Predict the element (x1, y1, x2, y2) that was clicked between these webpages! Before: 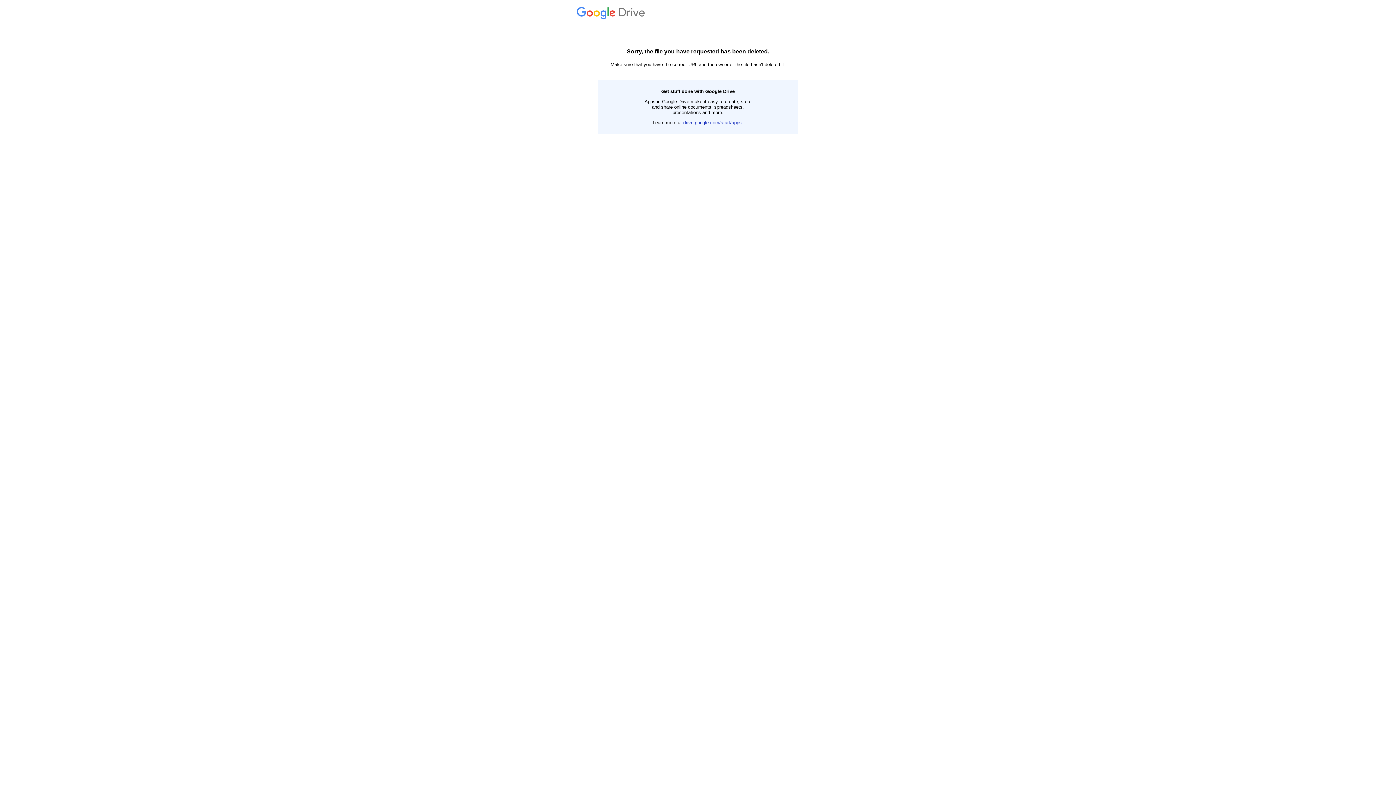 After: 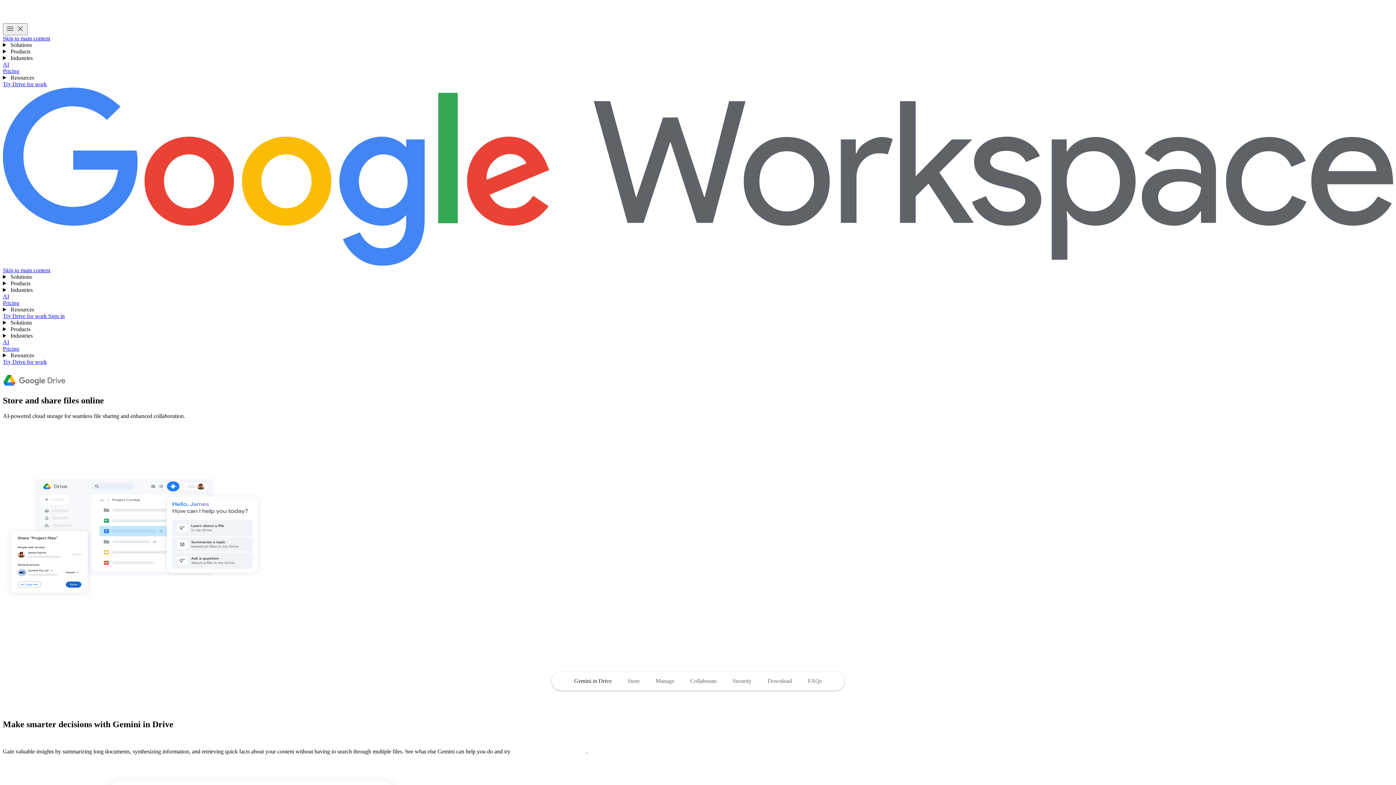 Action: bbox: (683, 120, 742, 125) label: drive.google.com/start/apps